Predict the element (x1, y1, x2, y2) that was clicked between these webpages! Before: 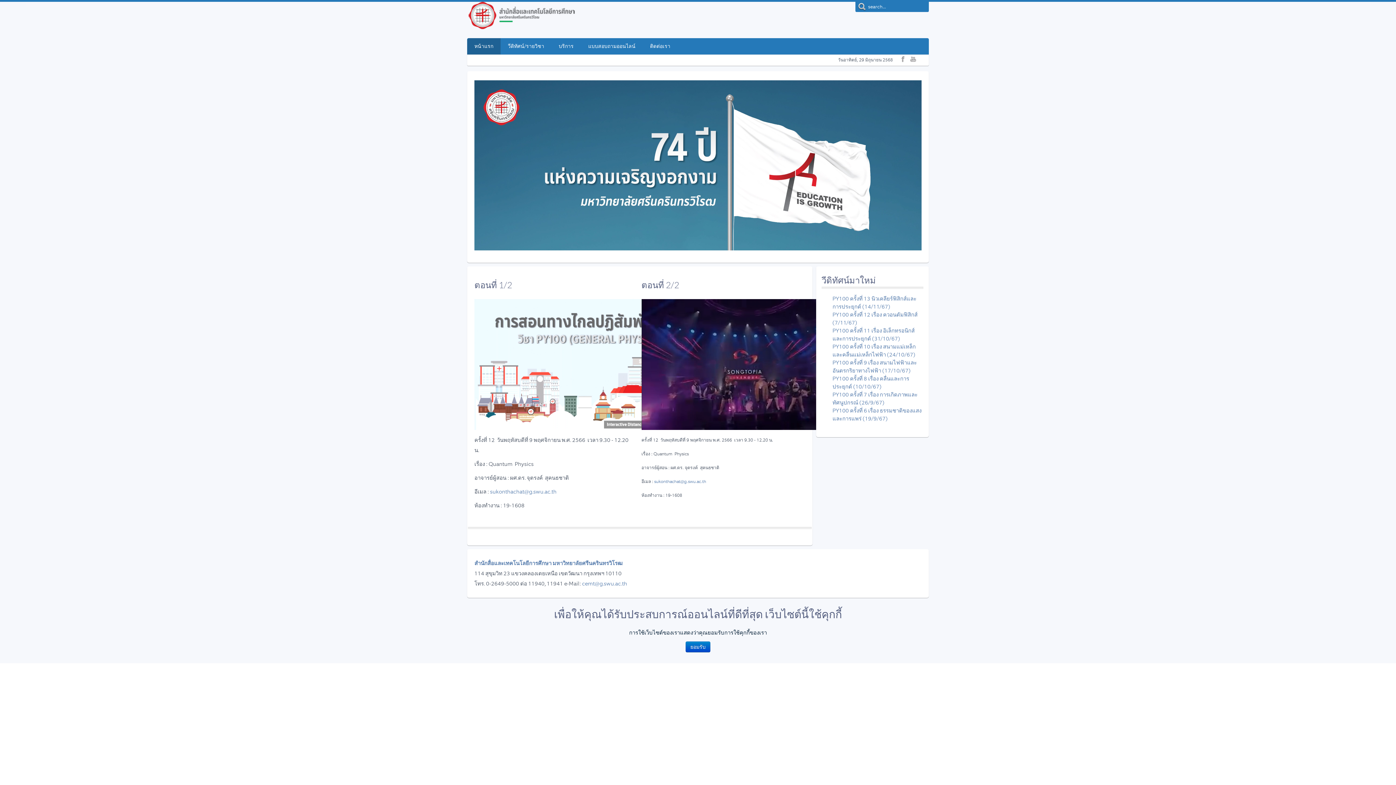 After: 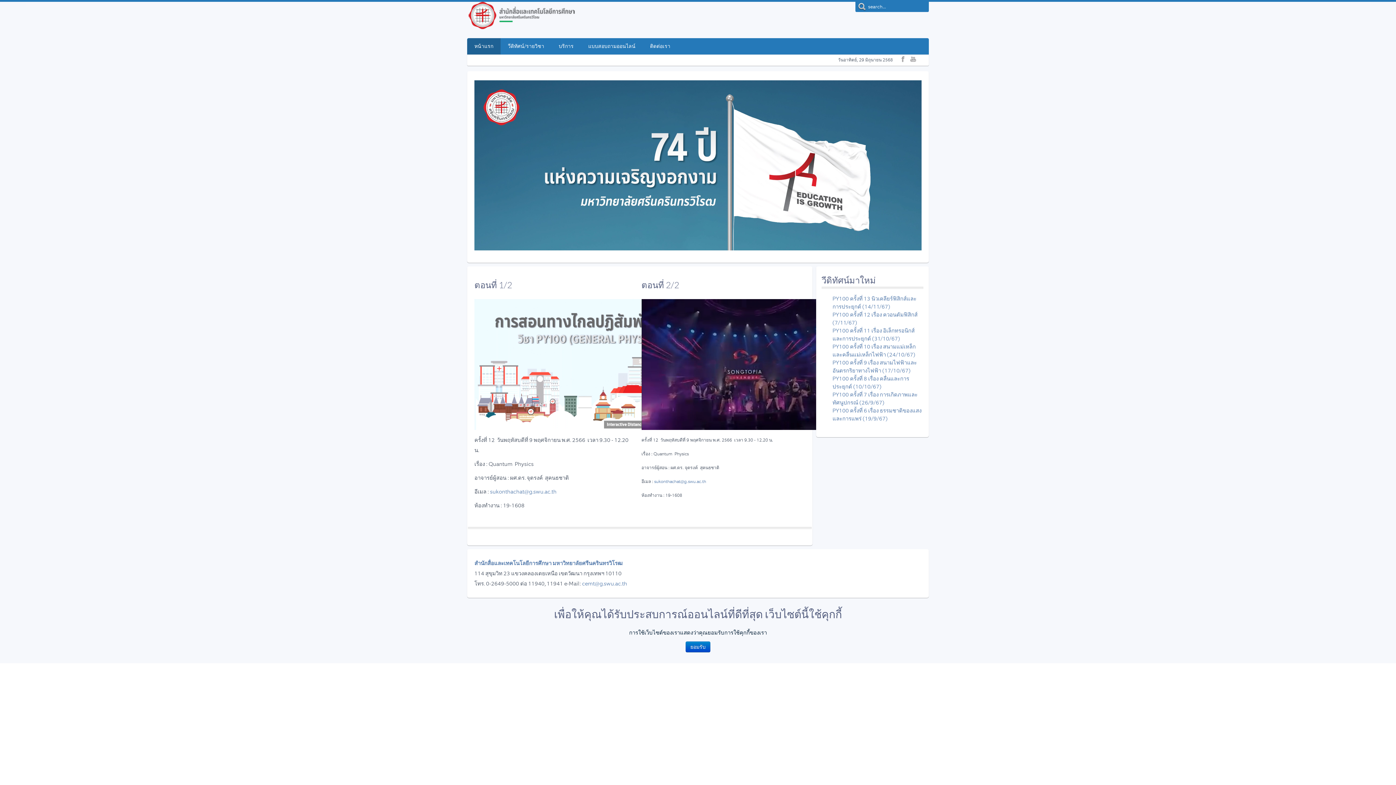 Action: bbox: (908, 53, 917, 62)